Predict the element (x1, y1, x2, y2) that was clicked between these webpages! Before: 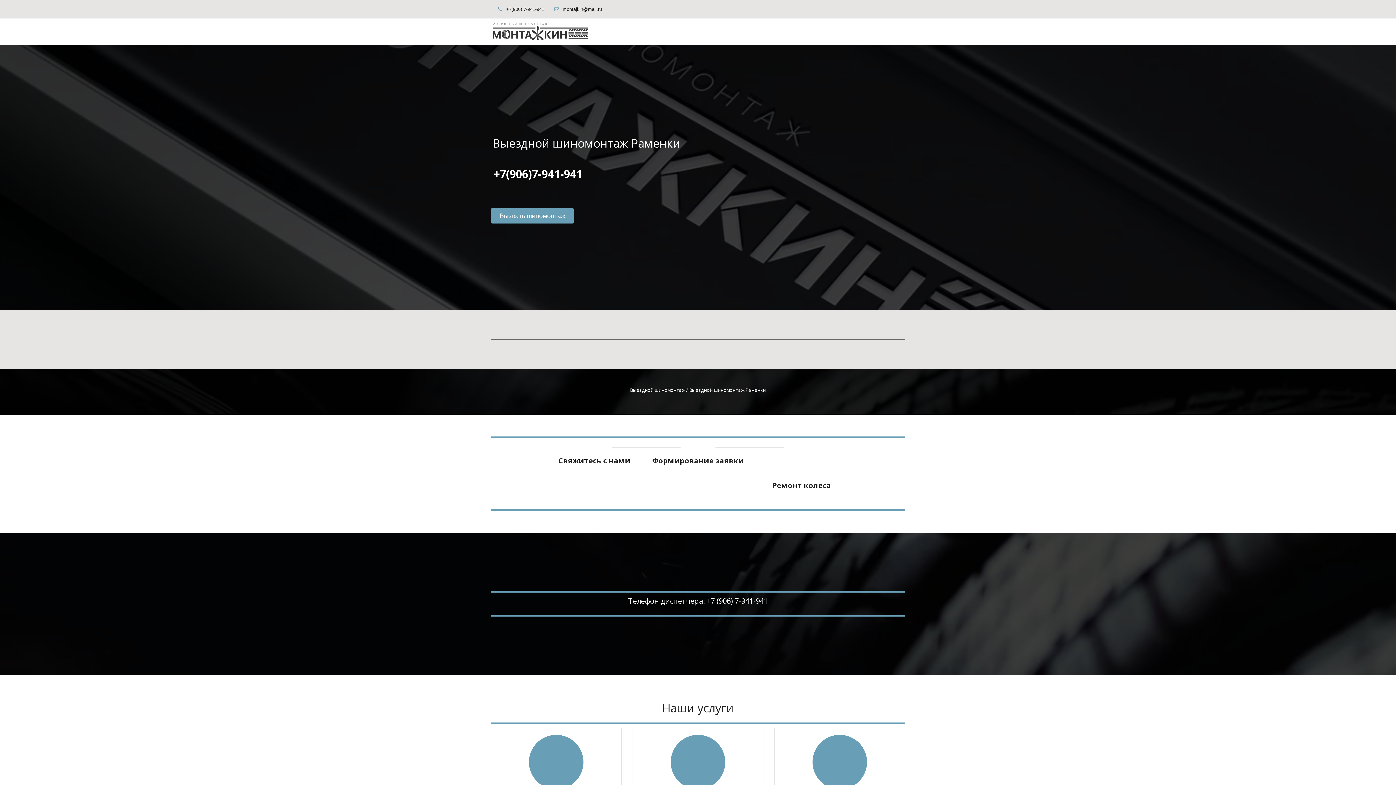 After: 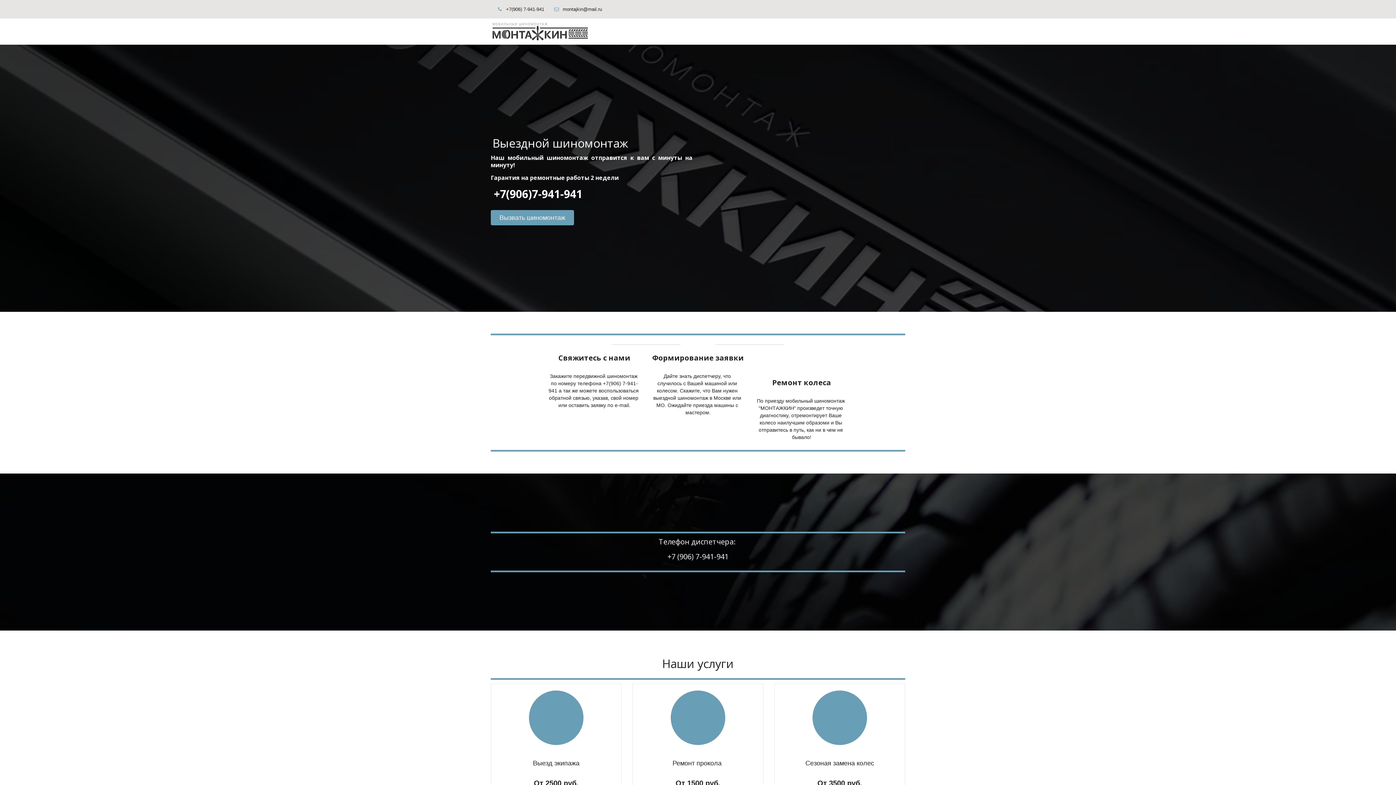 Action: bbox: (492, 22, 588, 40)